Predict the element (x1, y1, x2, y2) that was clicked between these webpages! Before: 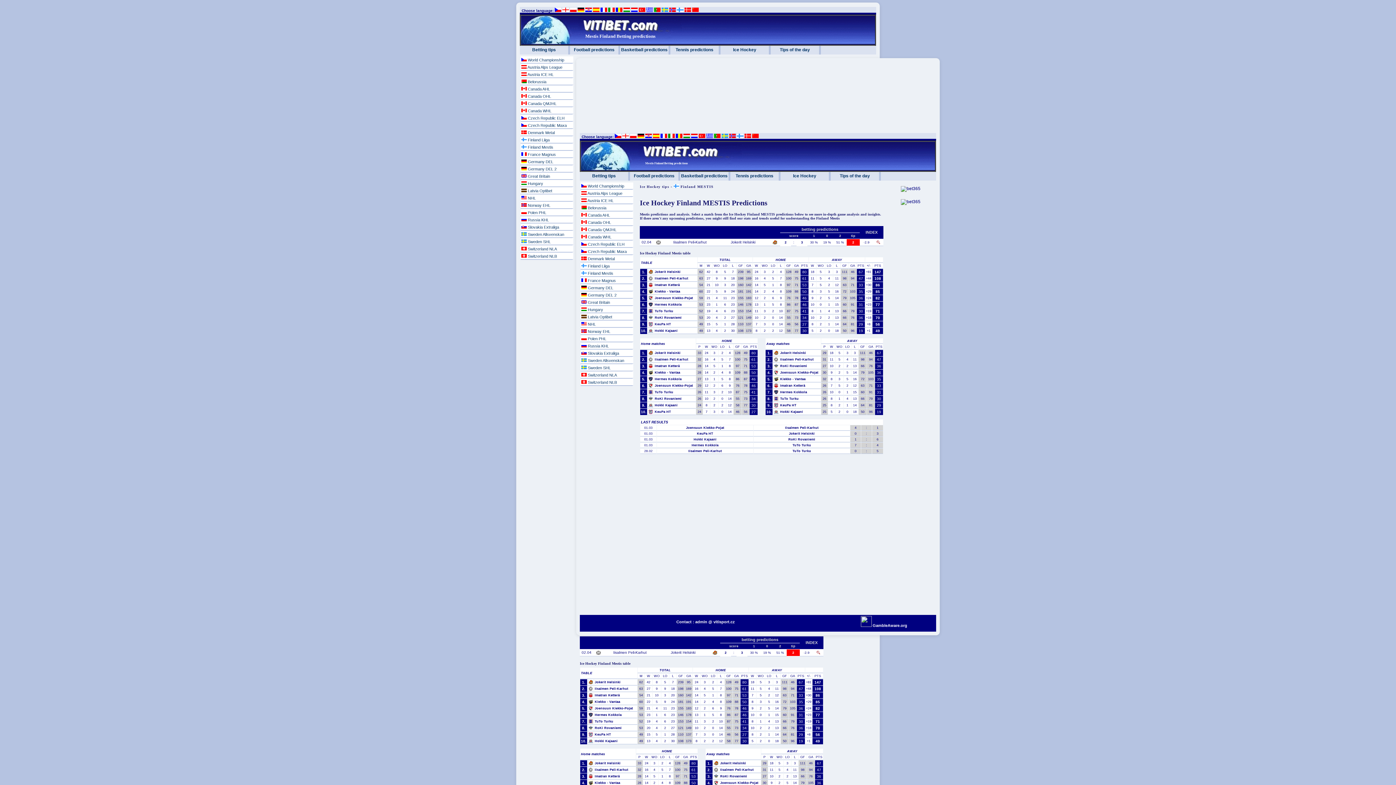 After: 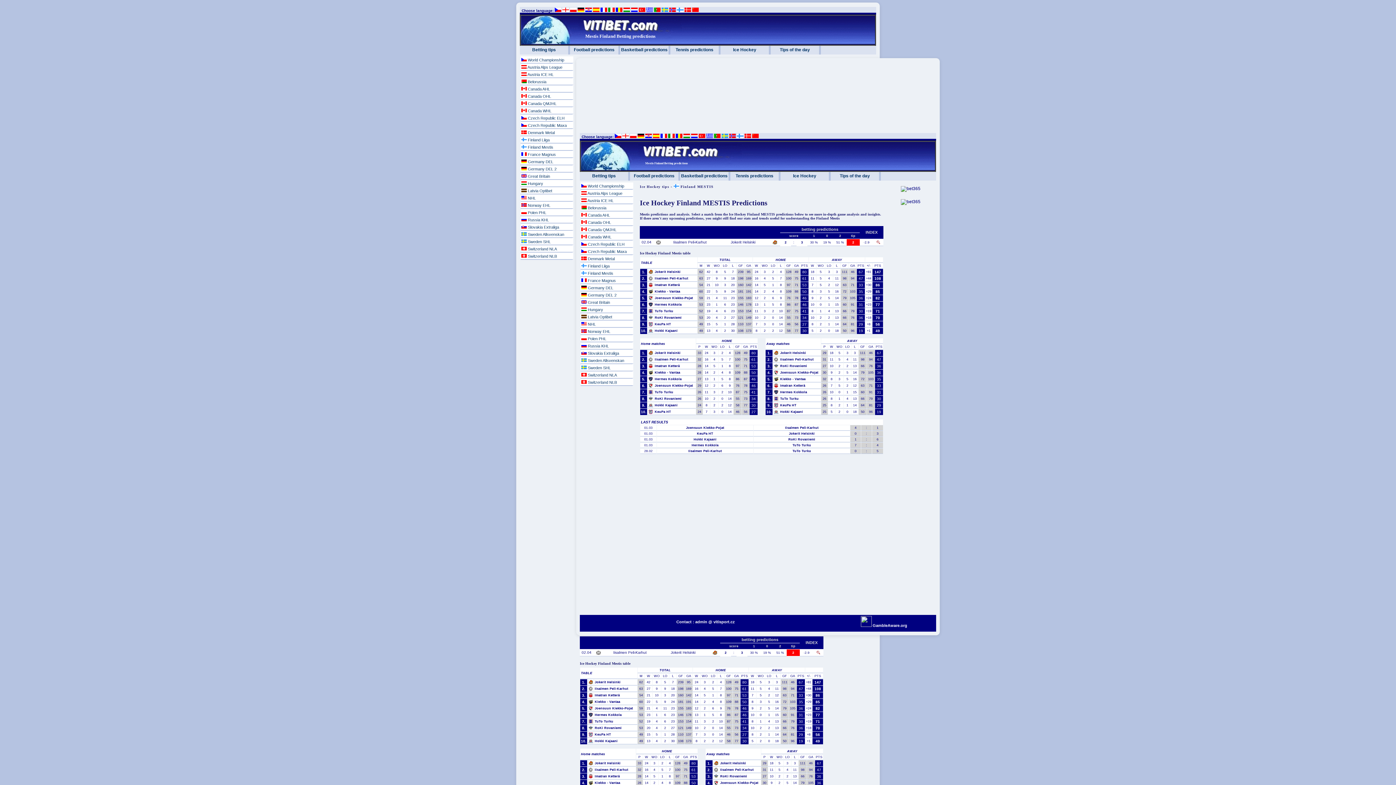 Action: bbox: (594, 687, 636, 690) label: Iisalmen Peli-Karhut